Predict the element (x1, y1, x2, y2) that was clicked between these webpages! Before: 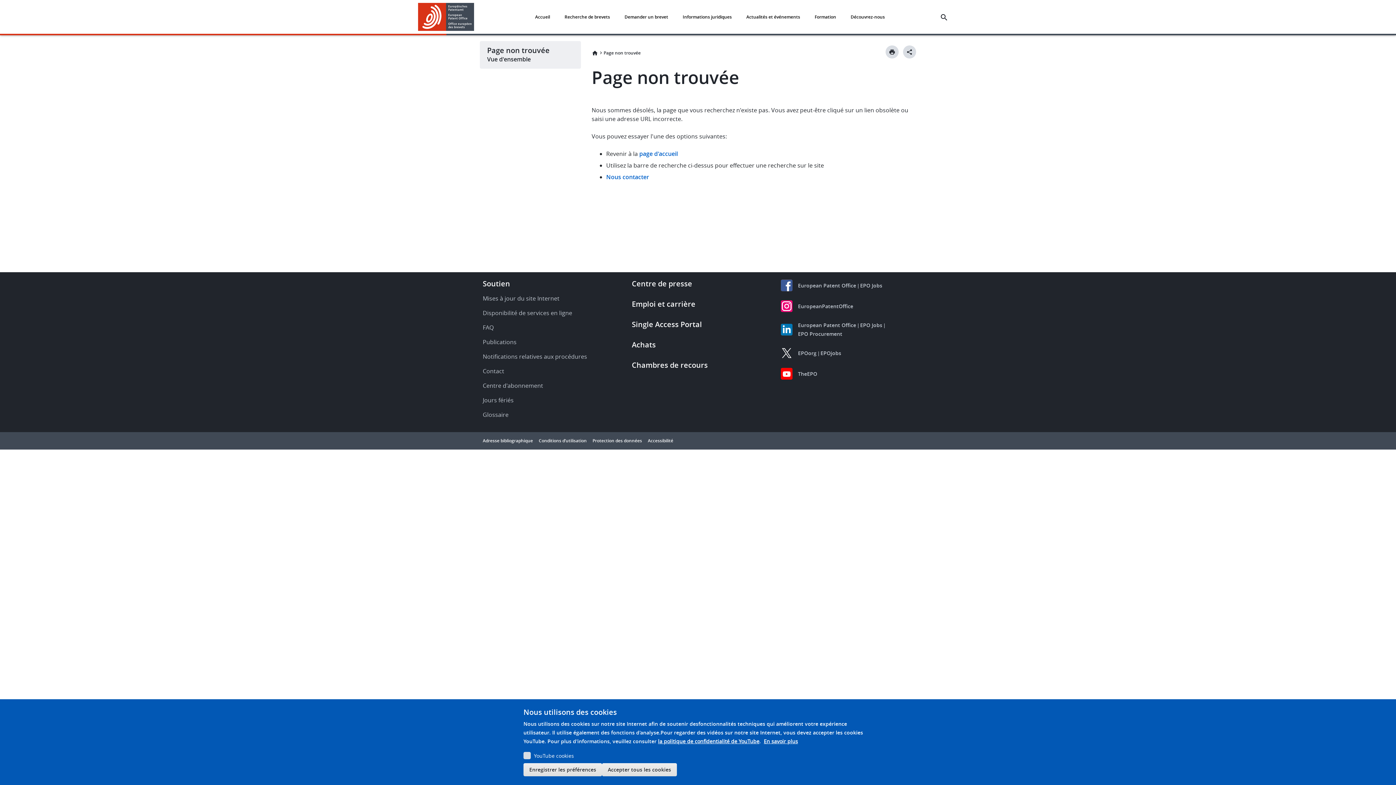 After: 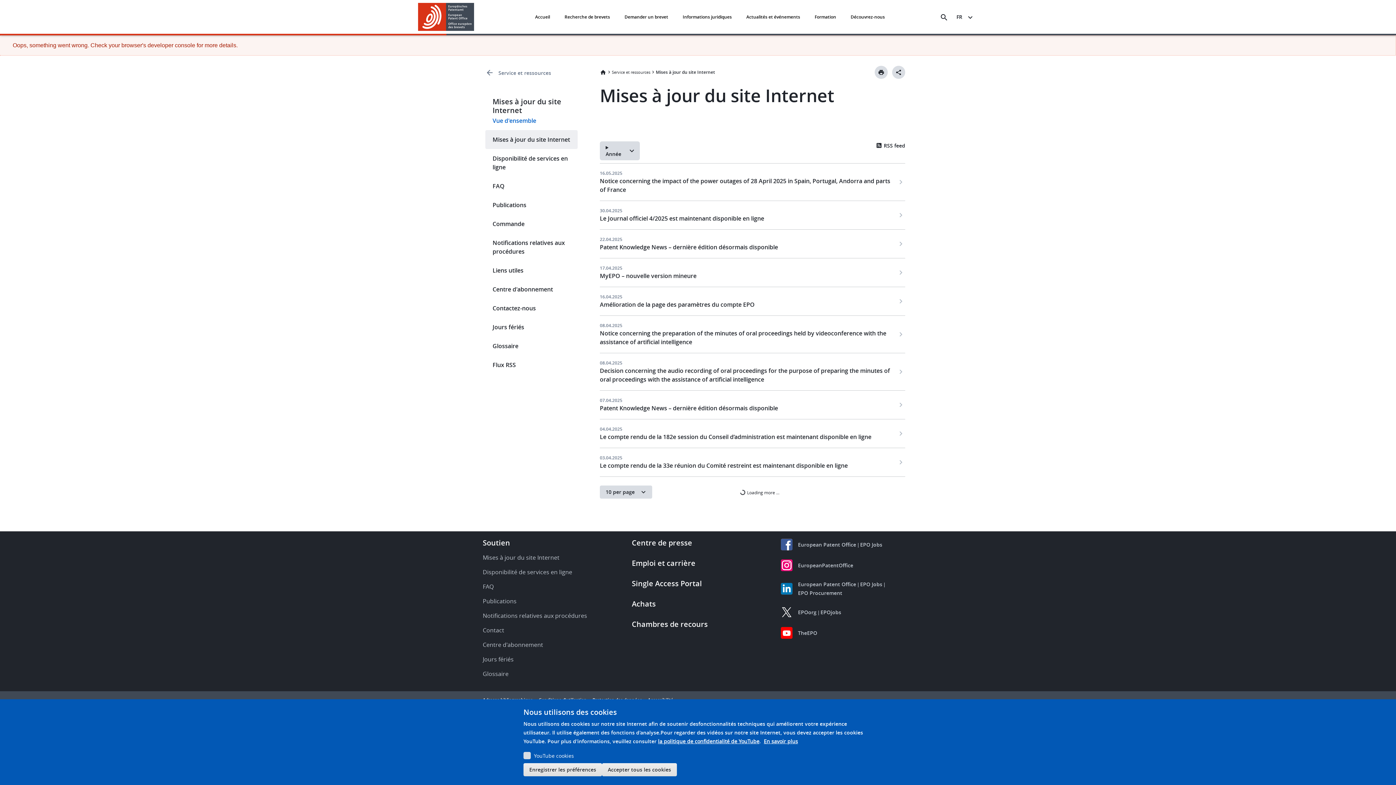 Action: bbox: (480, 291, 618, 305) label: Mises à jour du site Internet